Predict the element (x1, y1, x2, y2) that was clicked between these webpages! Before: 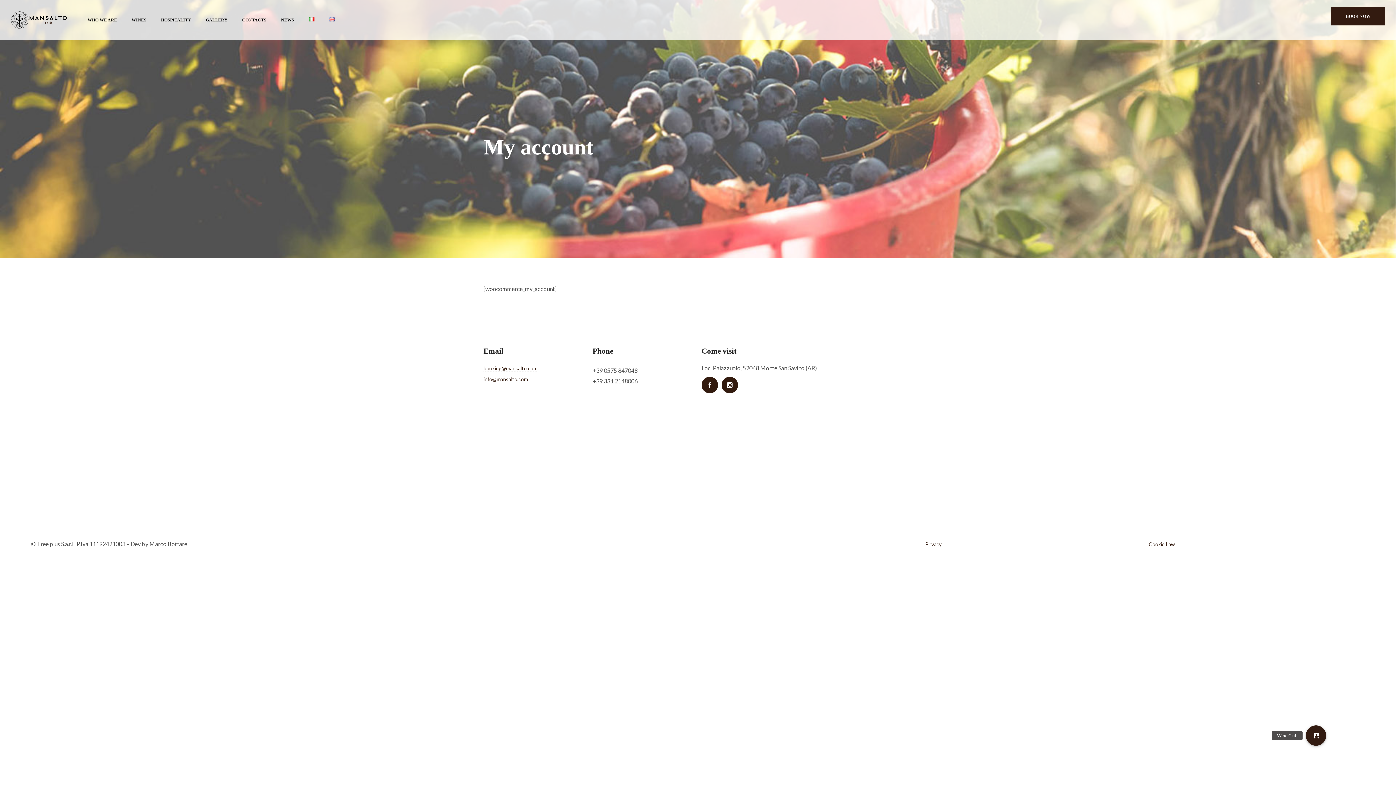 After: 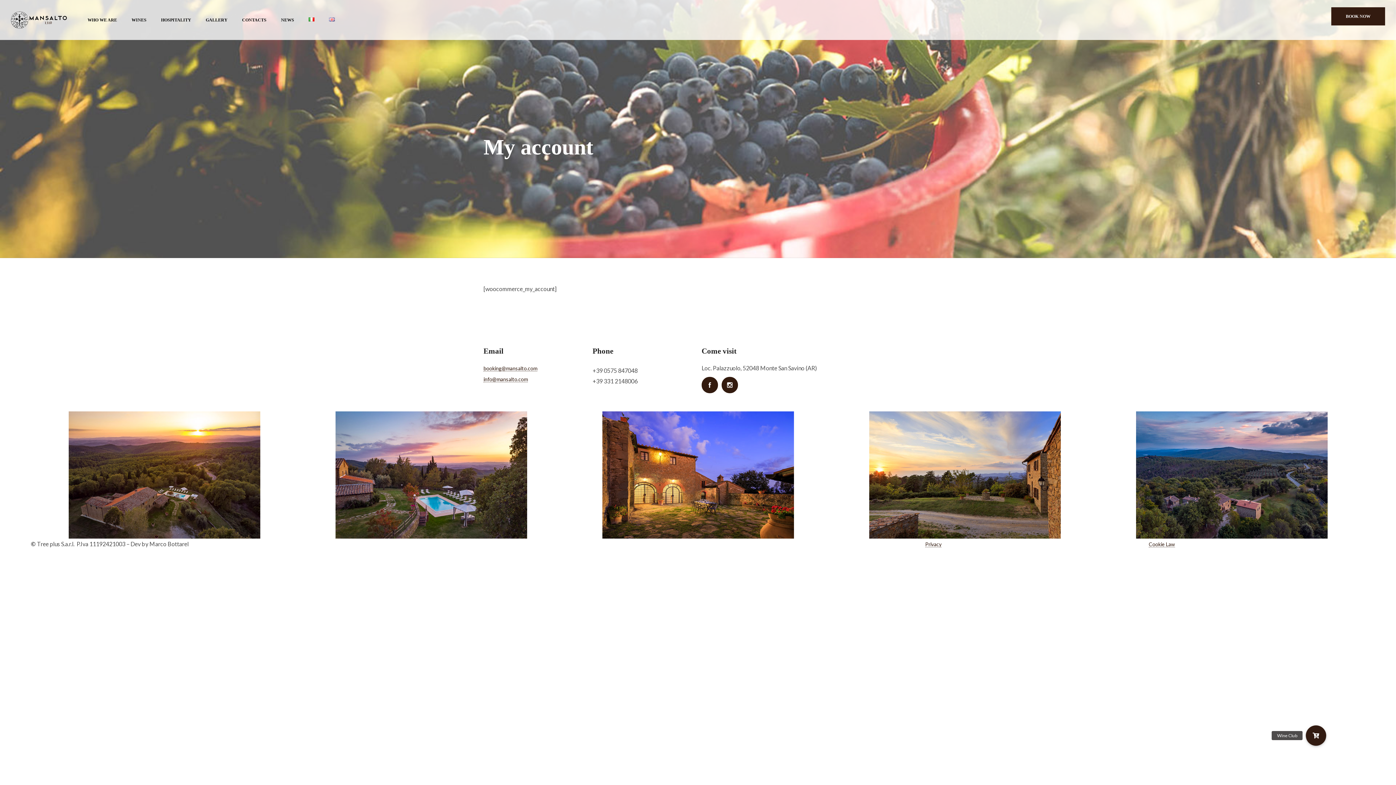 Action: bbox: (483, 365, 537, 371) label: booking@mansalto.com